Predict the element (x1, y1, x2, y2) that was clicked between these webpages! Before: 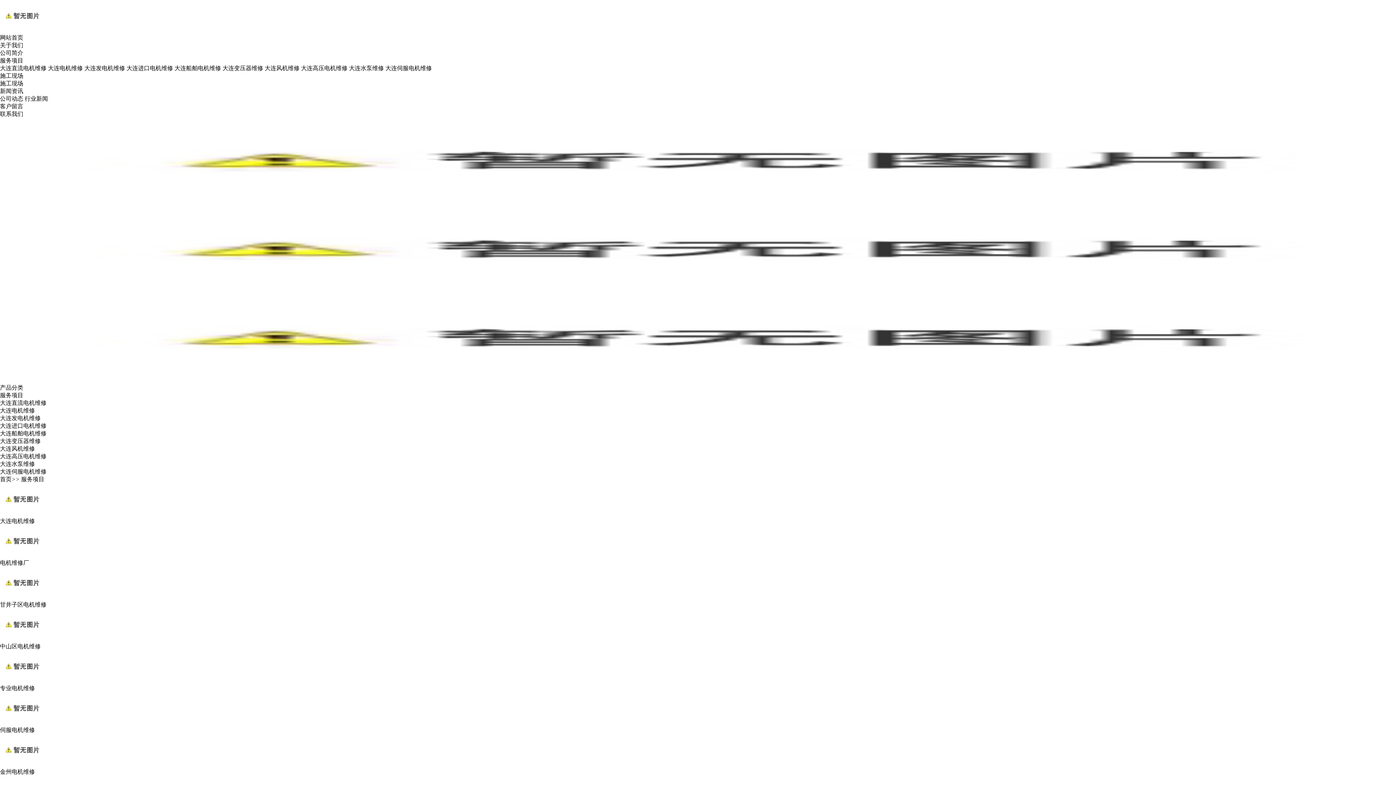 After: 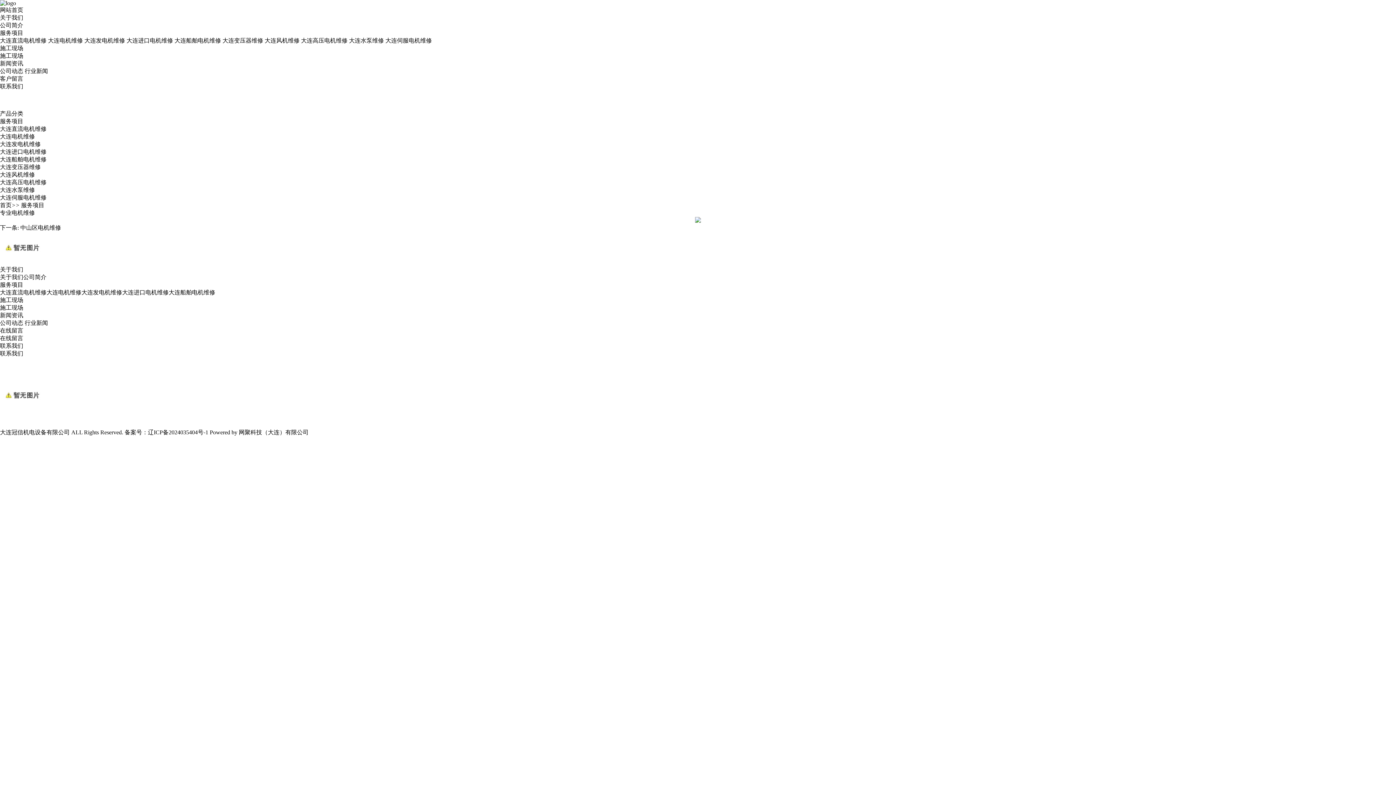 Action: label: 专业电机维修 bbox: (0, 678, 1396, 692)